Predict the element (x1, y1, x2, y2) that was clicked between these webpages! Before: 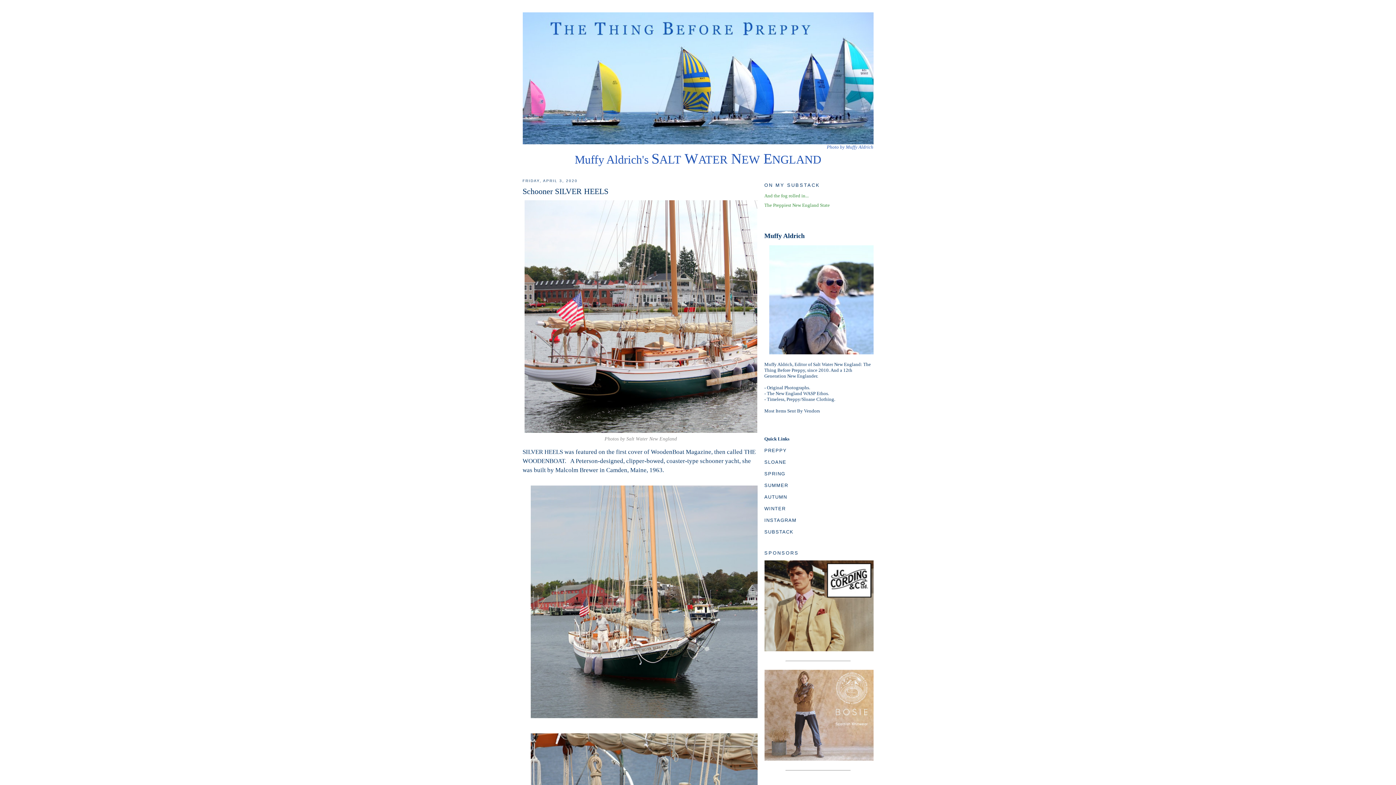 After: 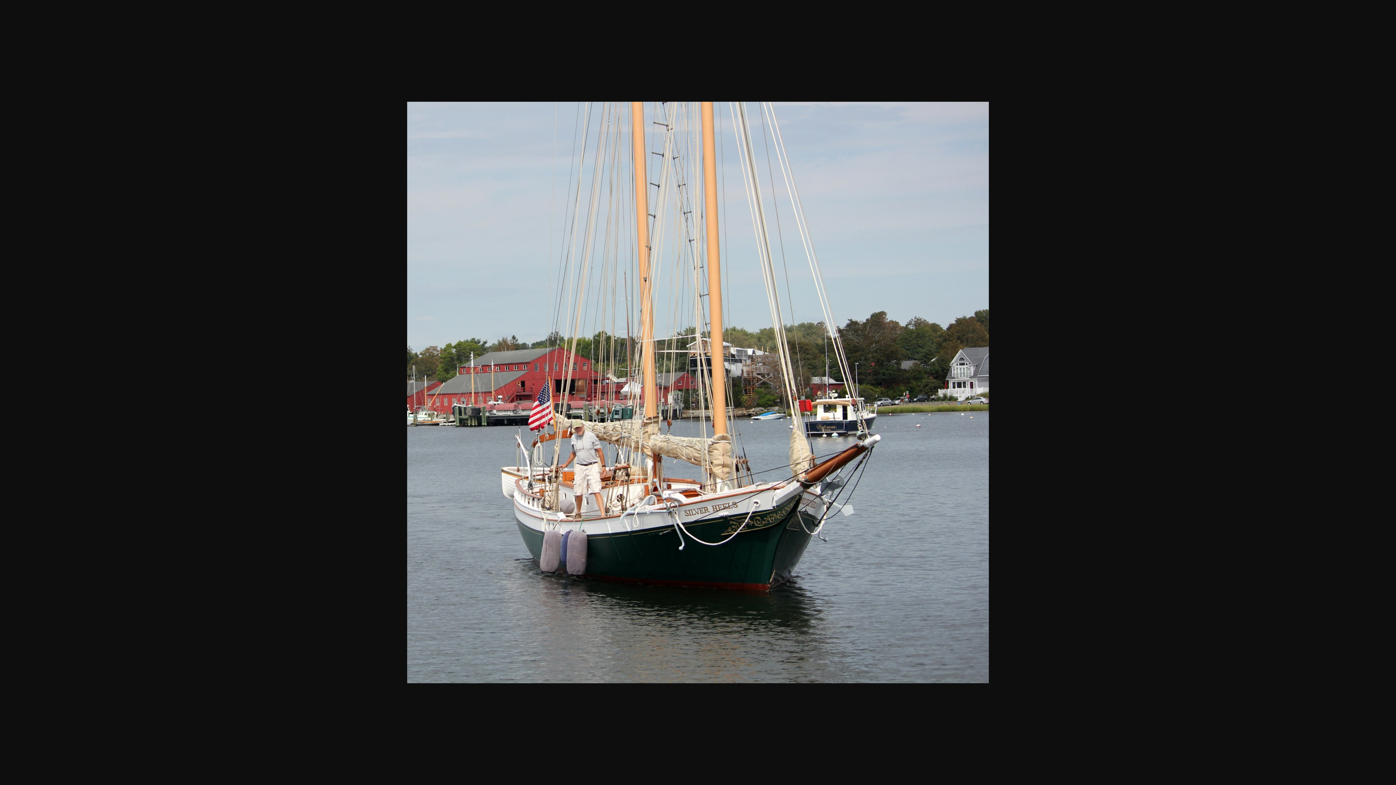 Action: bbox: (528, 714, 765, 721)